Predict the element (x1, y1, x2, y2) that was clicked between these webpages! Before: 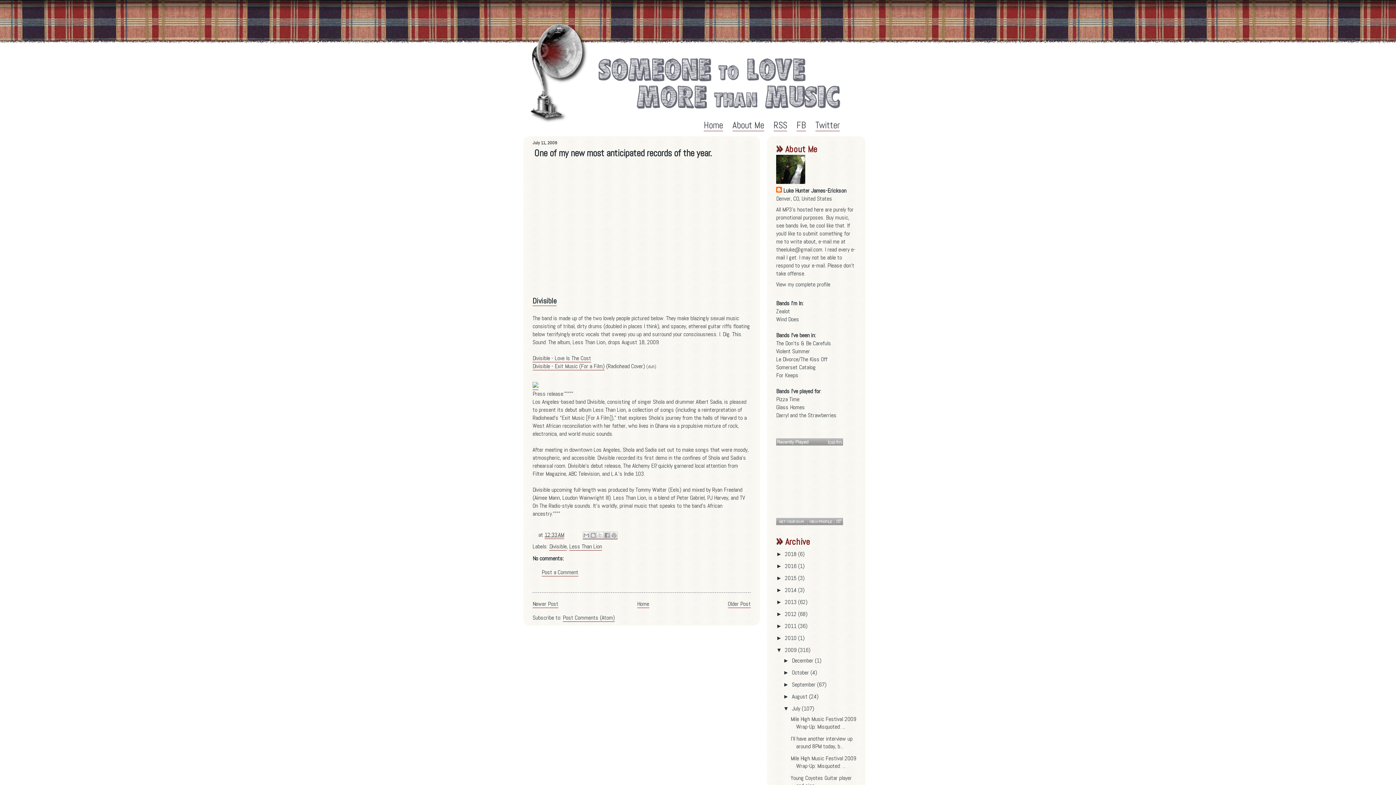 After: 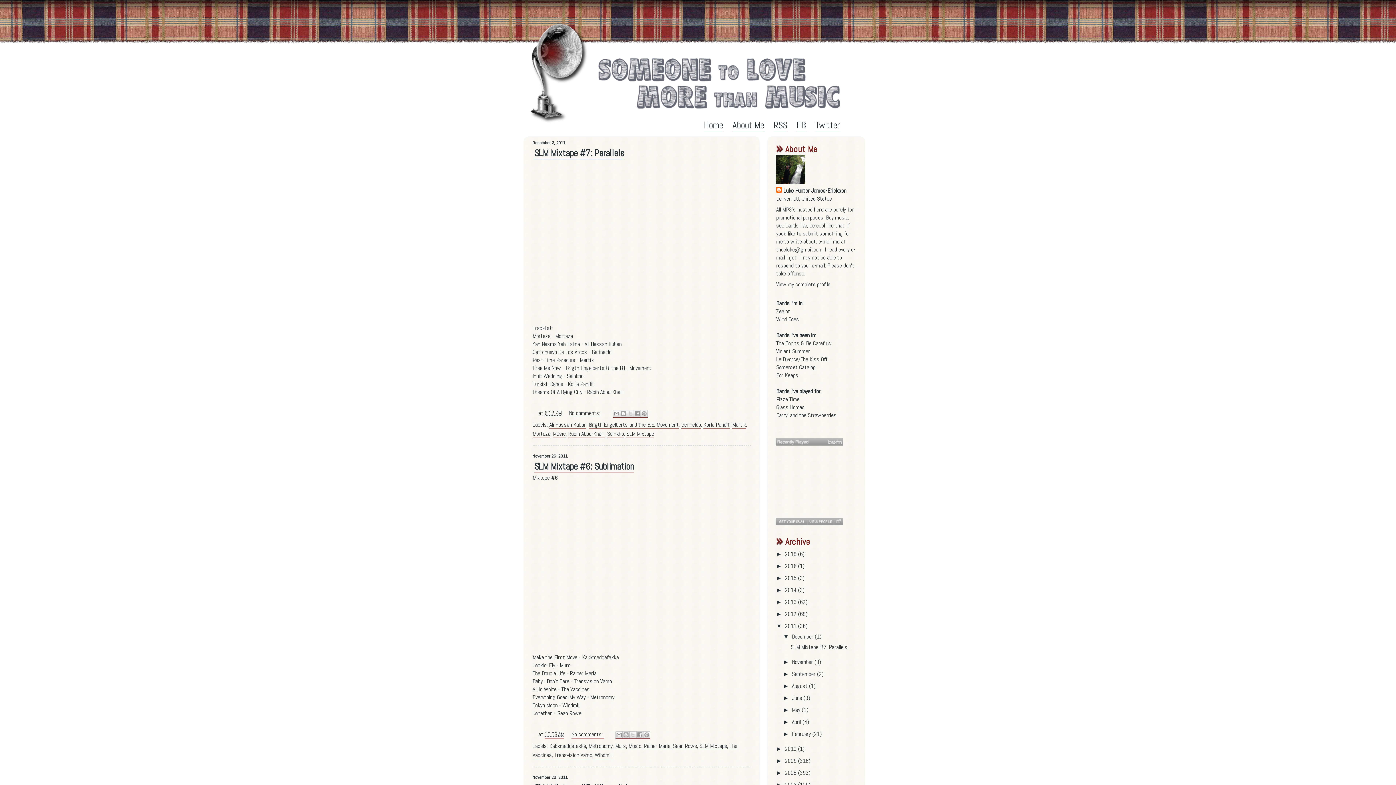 Action: label: 2011  bbox: (785, 622, 798, 630)